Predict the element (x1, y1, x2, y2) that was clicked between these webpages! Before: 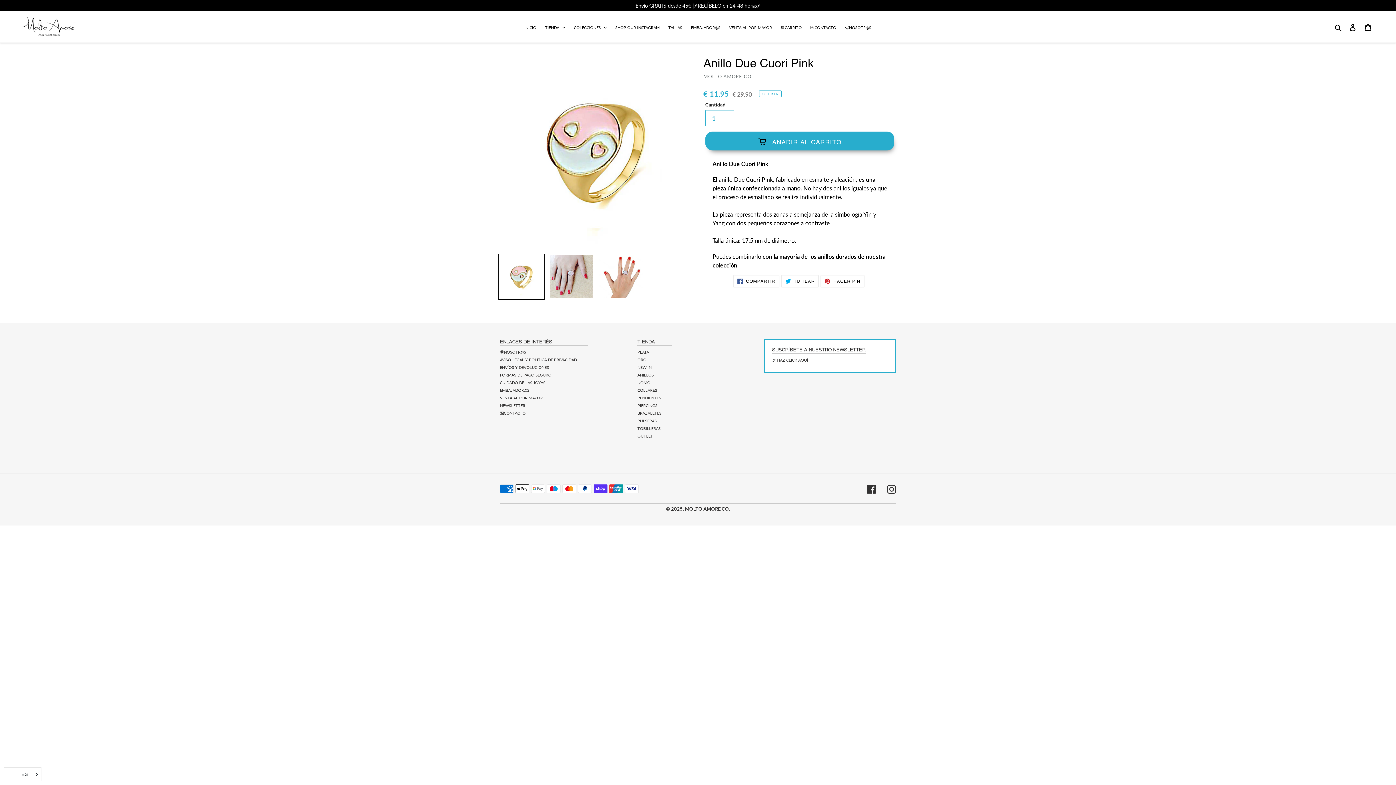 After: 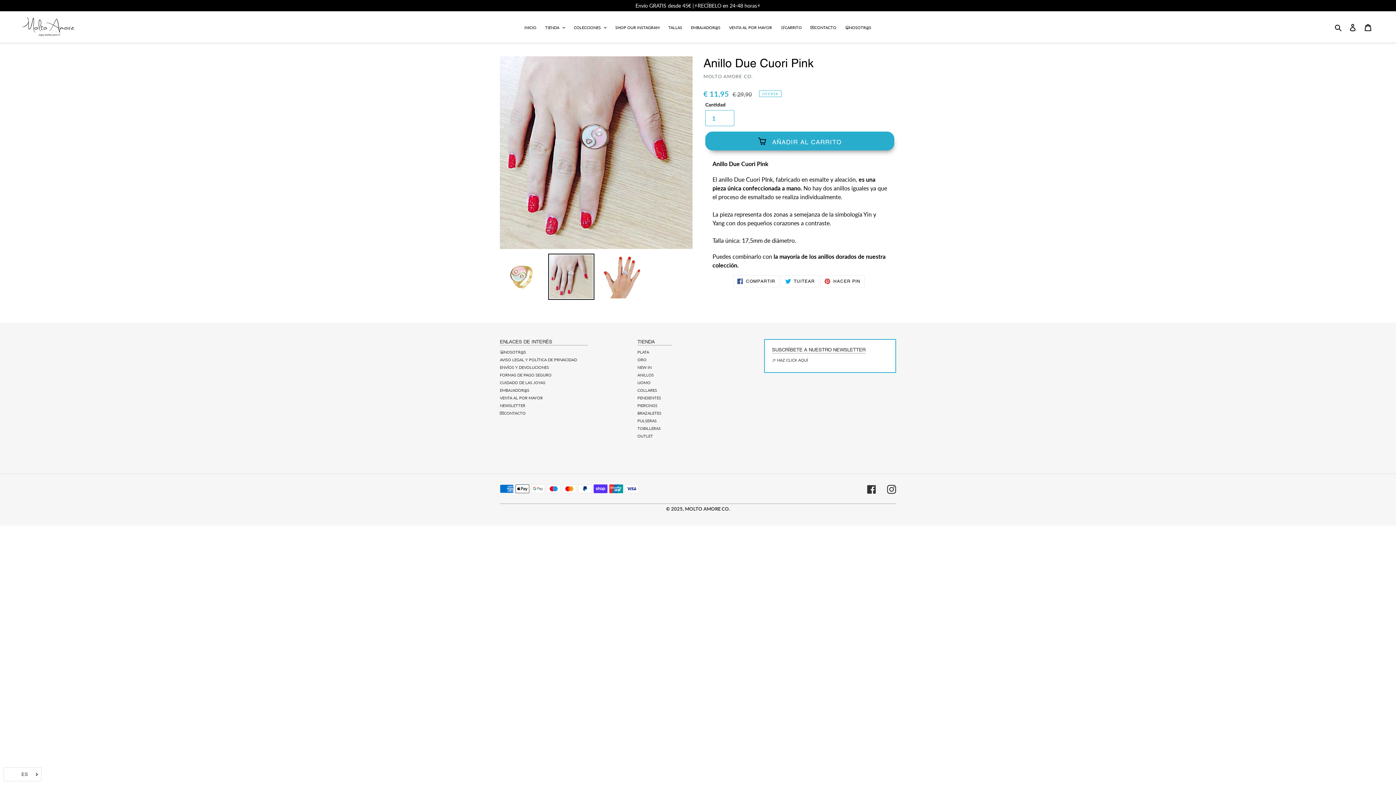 Action: bbox: (548, 253, 594, 300)